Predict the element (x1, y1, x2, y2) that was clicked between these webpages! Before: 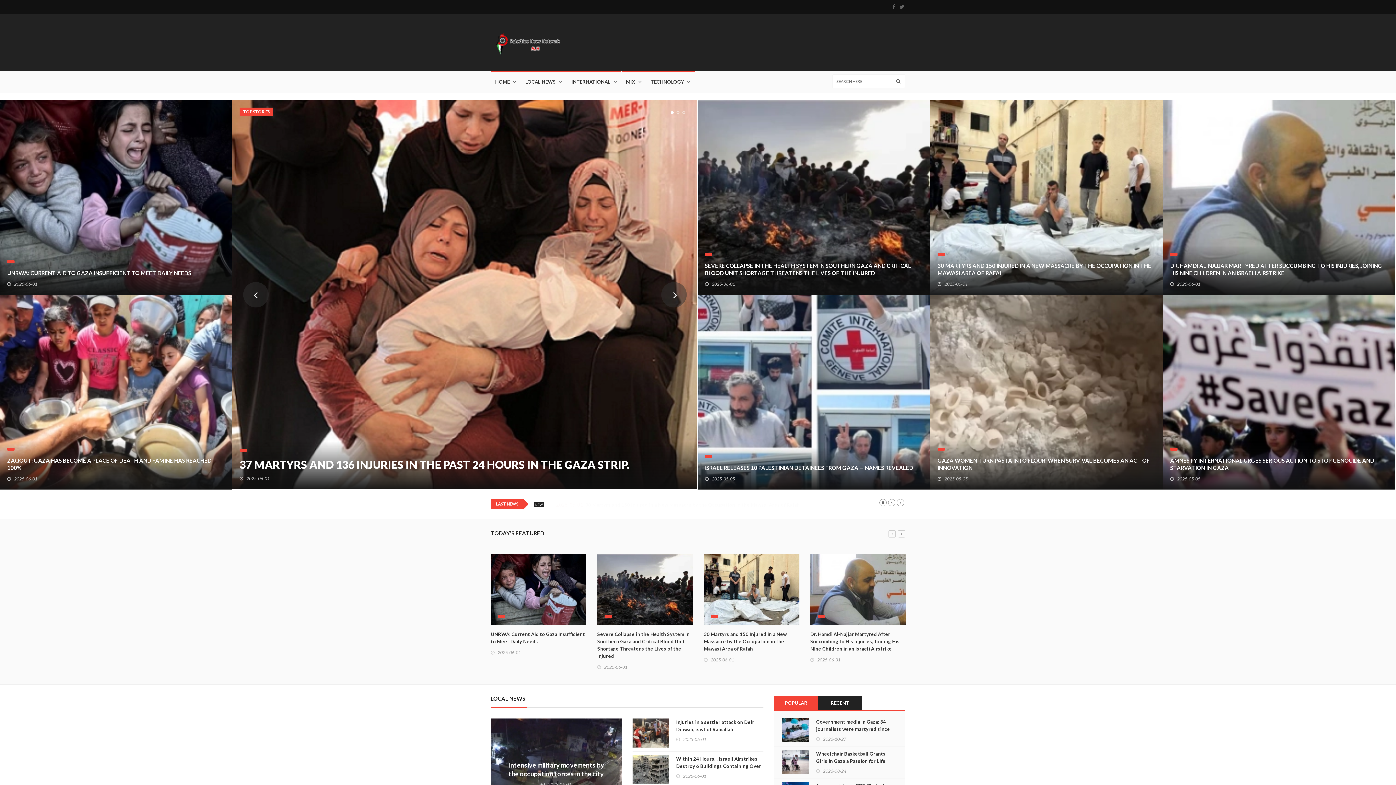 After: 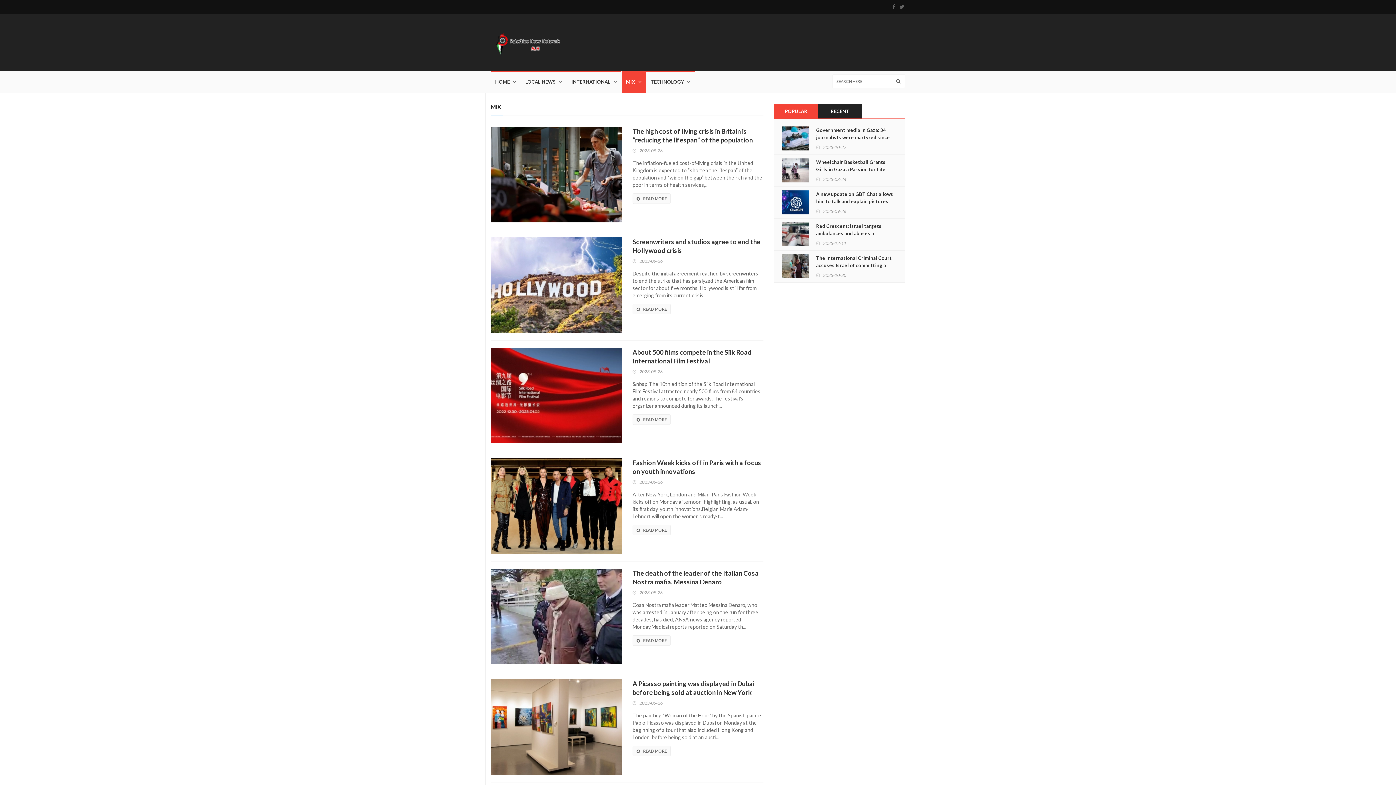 Action: bbox: (621, 70, 646, 92) label: MIX